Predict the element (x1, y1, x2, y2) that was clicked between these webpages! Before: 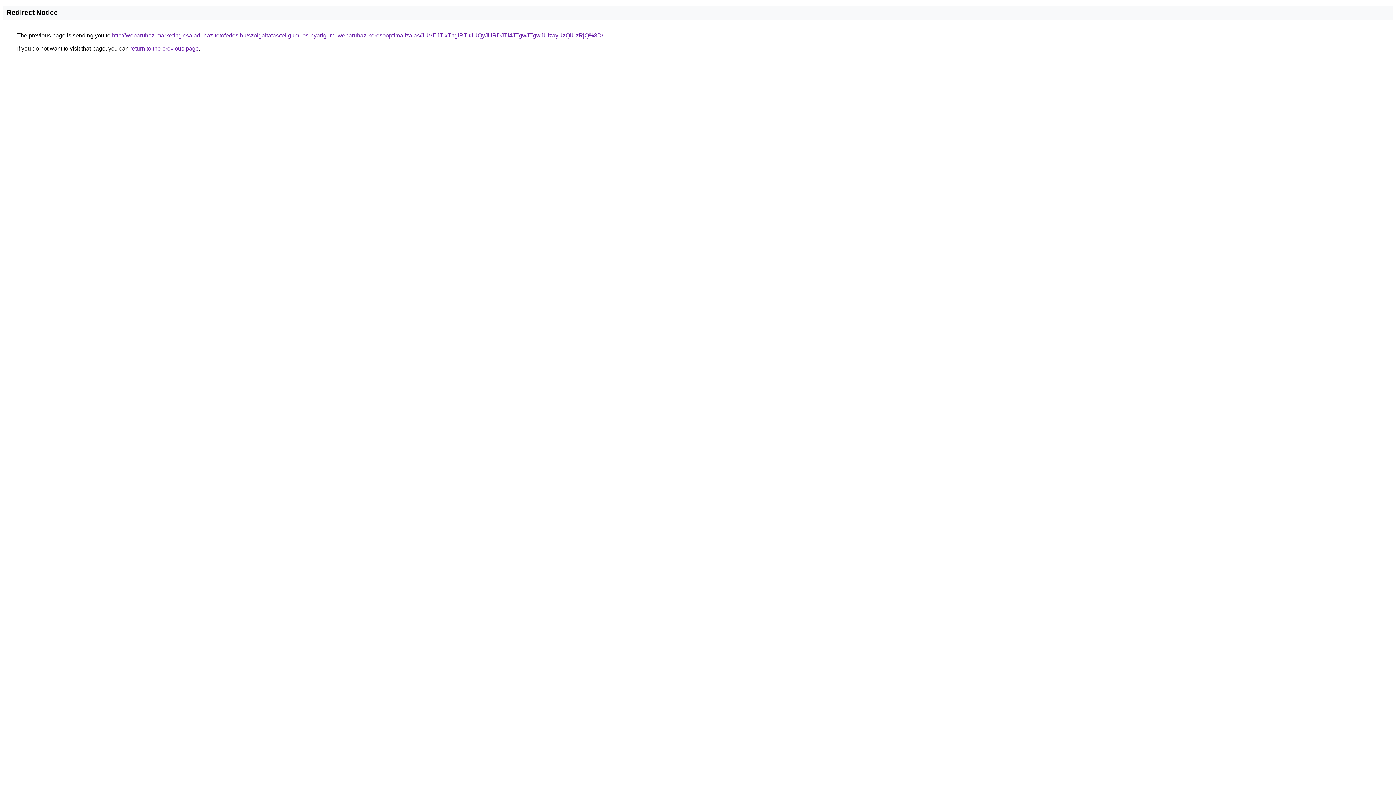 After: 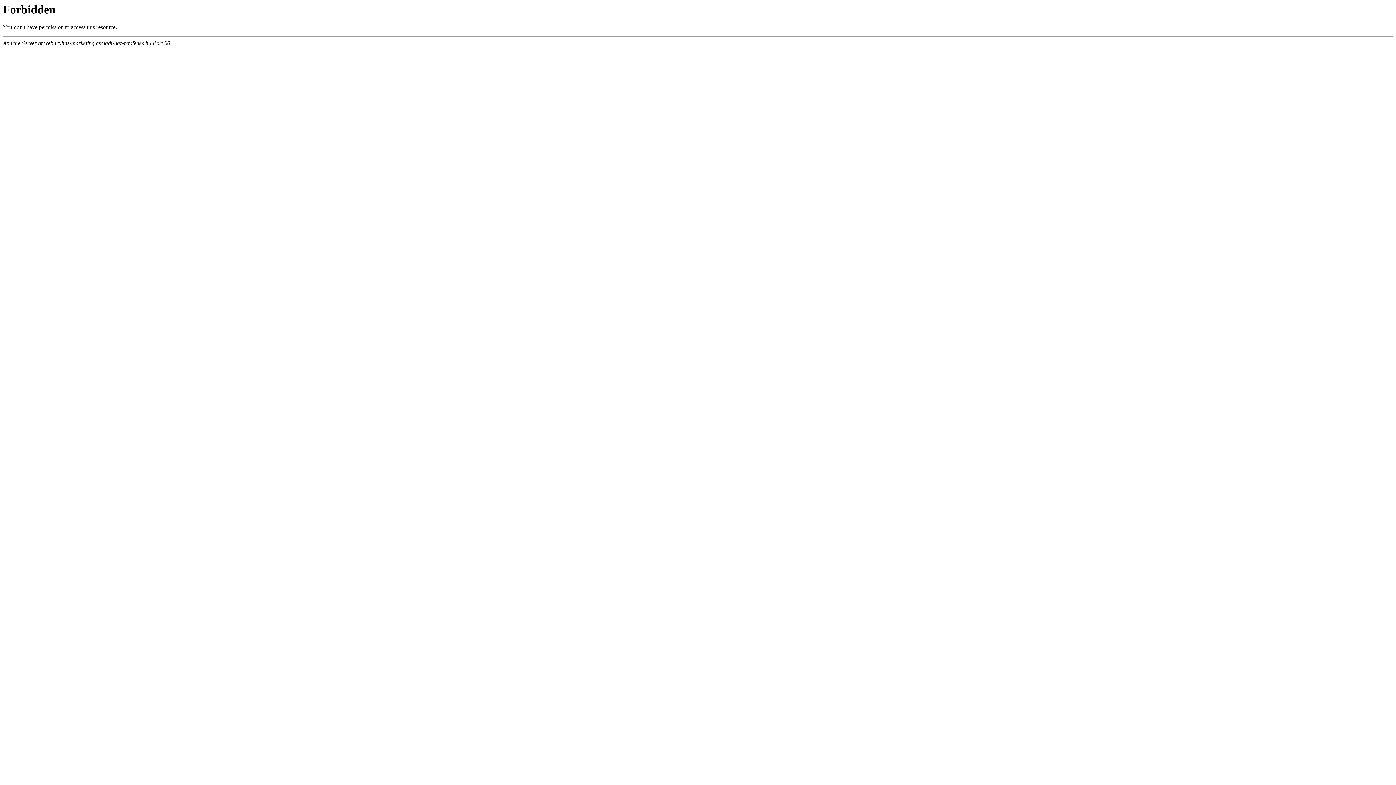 Action: label: http://webaruhaz-marketing.csaladi-haz-tetofedes.hu/szolgaltatas/teligumi-es-nyarigumi-webaruhaz-keresooptimalizalas/JUVEJTIxTnglRTlrJUQyJURDJTI4JTgwJTgwJUIzayUzQiUzRjQ%3D/ bbox: (112, 32, 603, 38)